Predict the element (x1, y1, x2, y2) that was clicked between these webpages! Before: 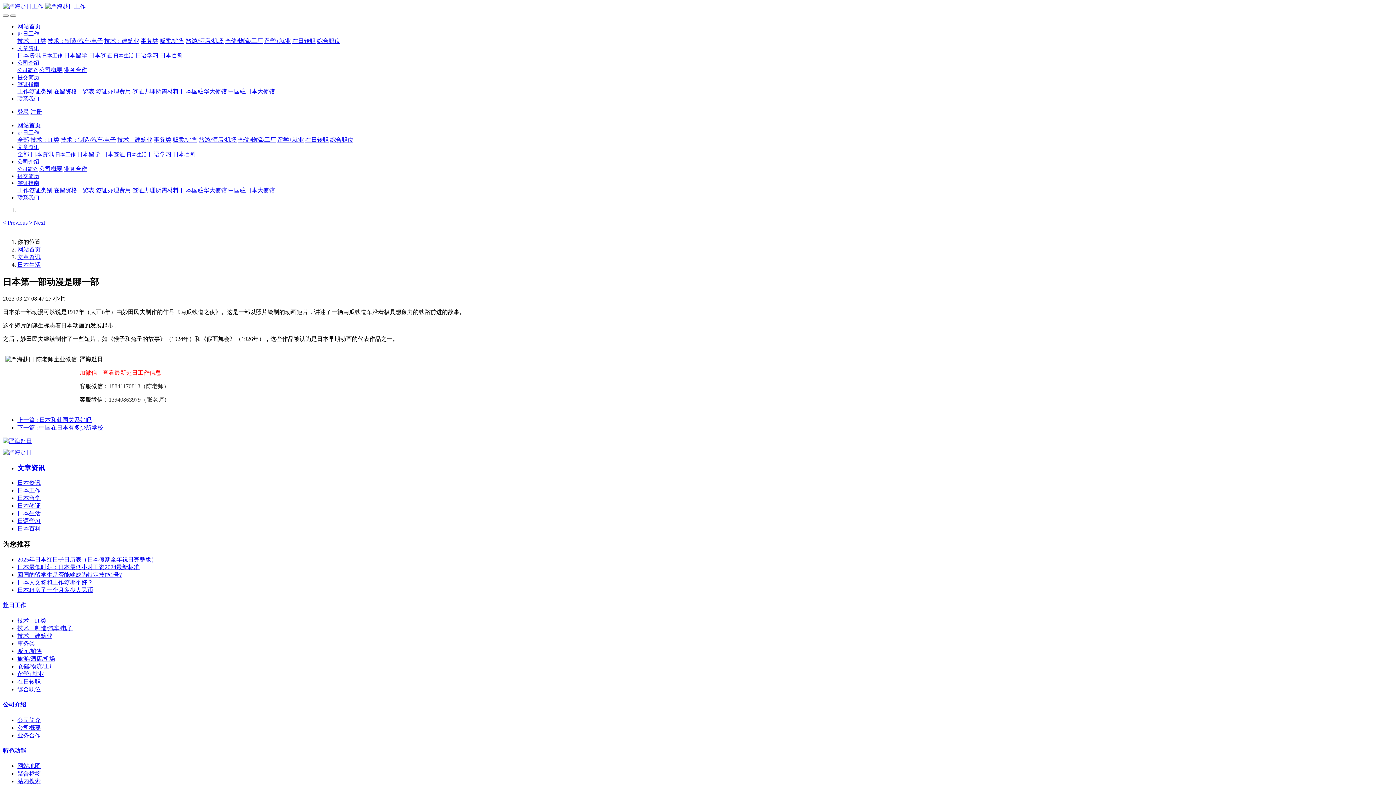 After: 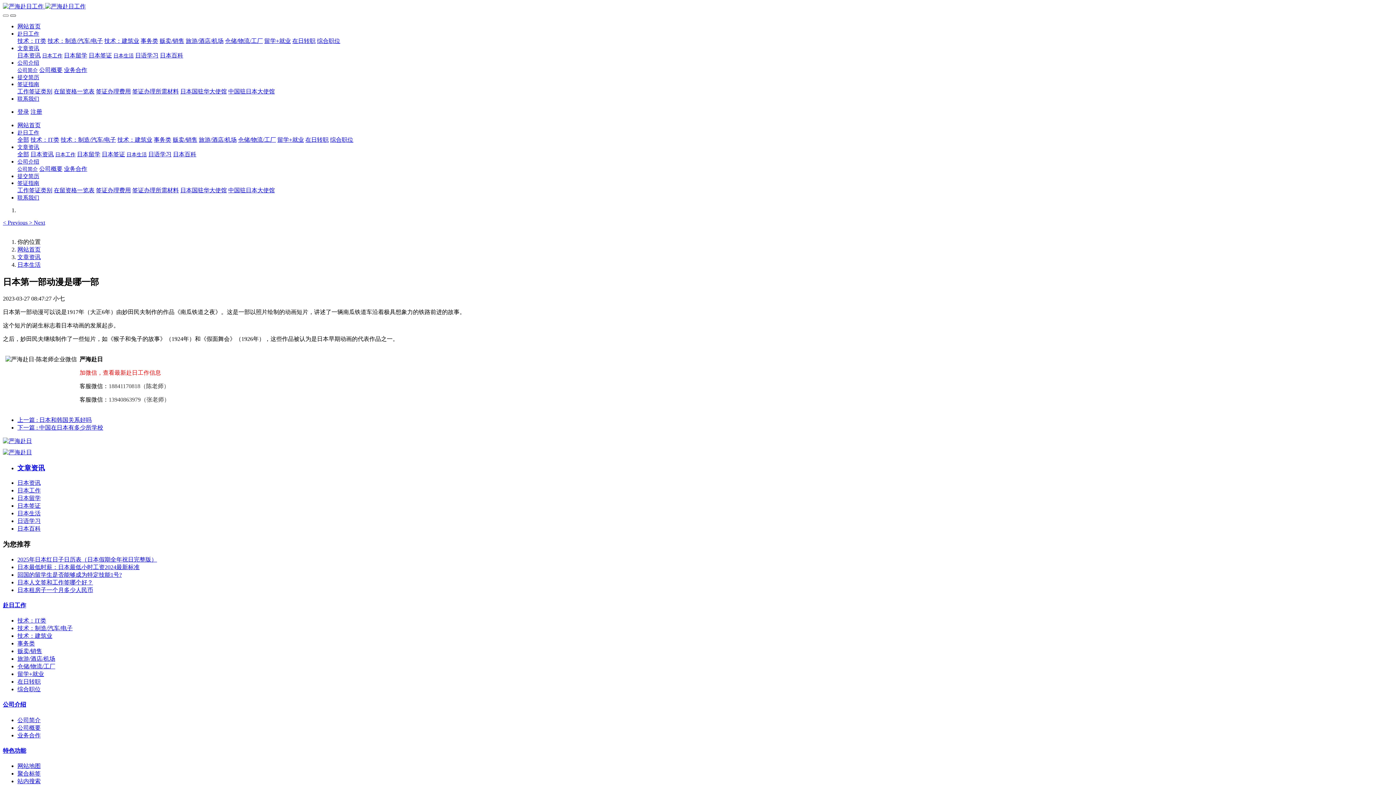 Action: bbox: (10, 14, 16, 16)